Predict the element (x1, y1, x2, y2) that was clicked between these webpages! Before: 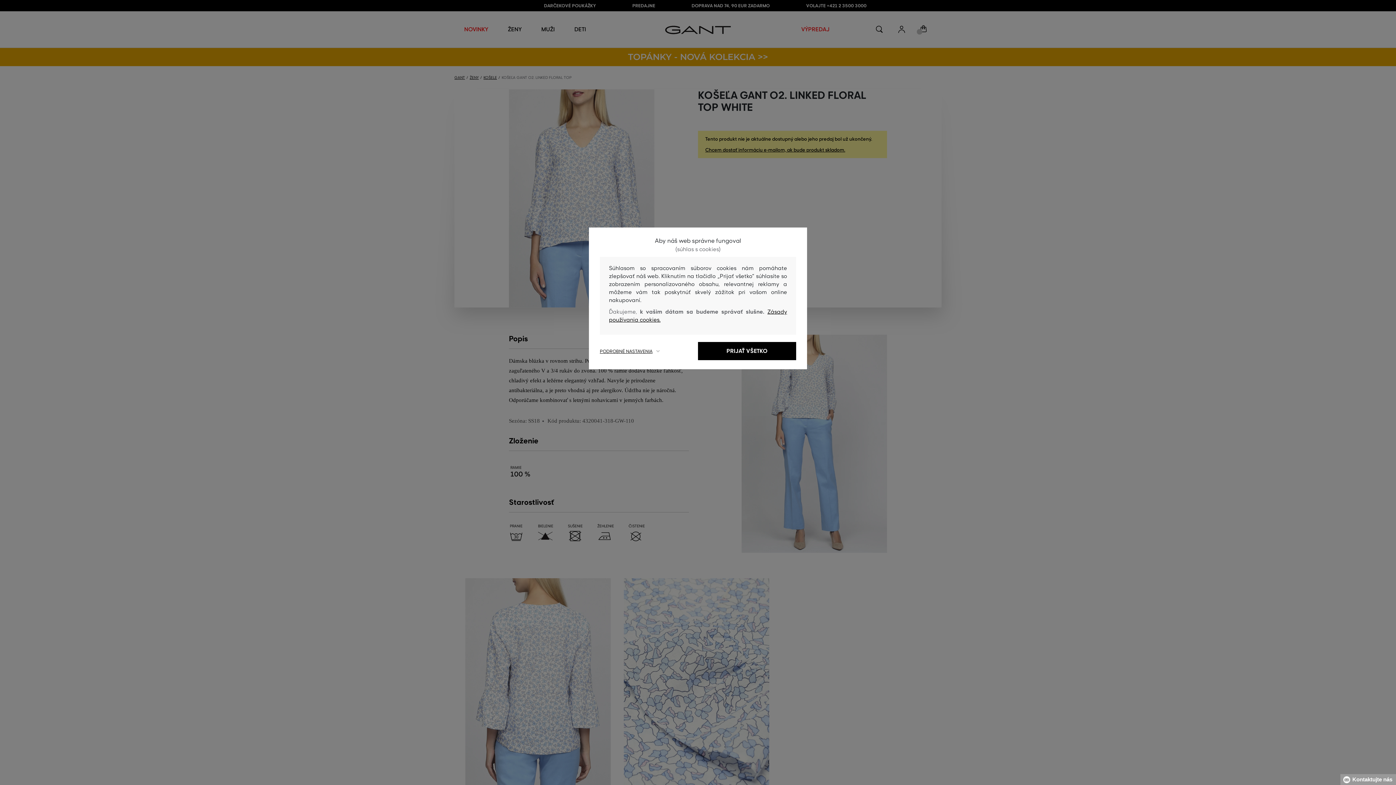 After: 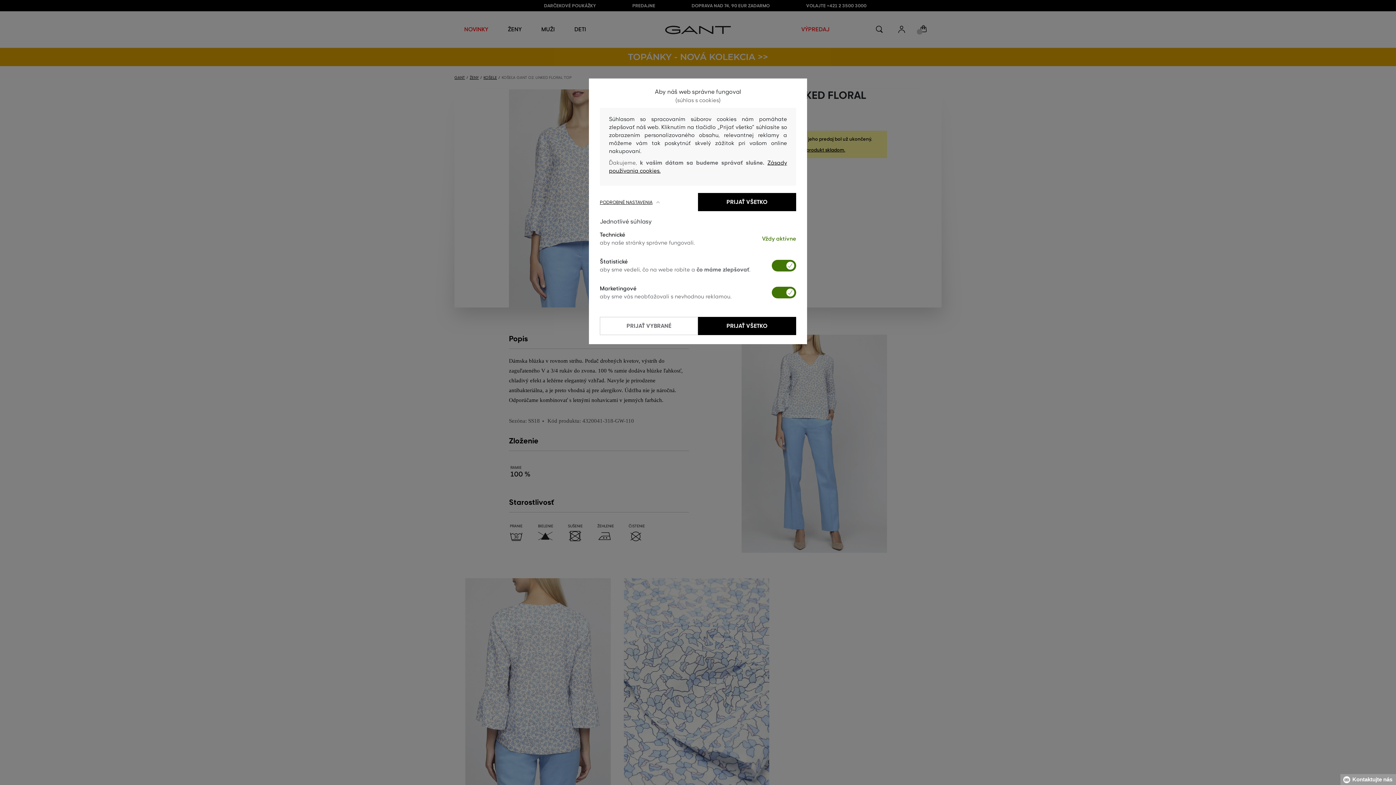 Action: bbox: (600, 348, 698, 354) label: PODROBNÉ NASTAVENIA